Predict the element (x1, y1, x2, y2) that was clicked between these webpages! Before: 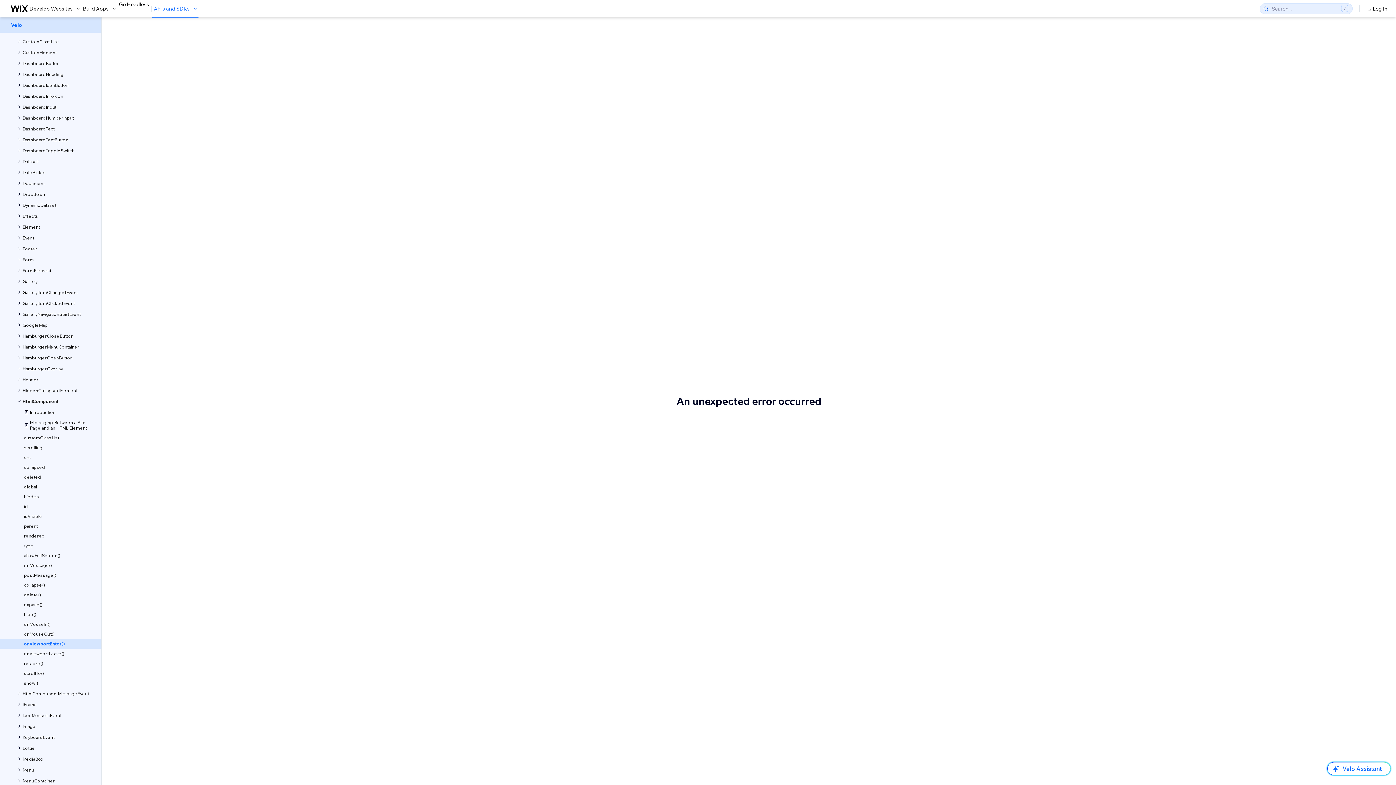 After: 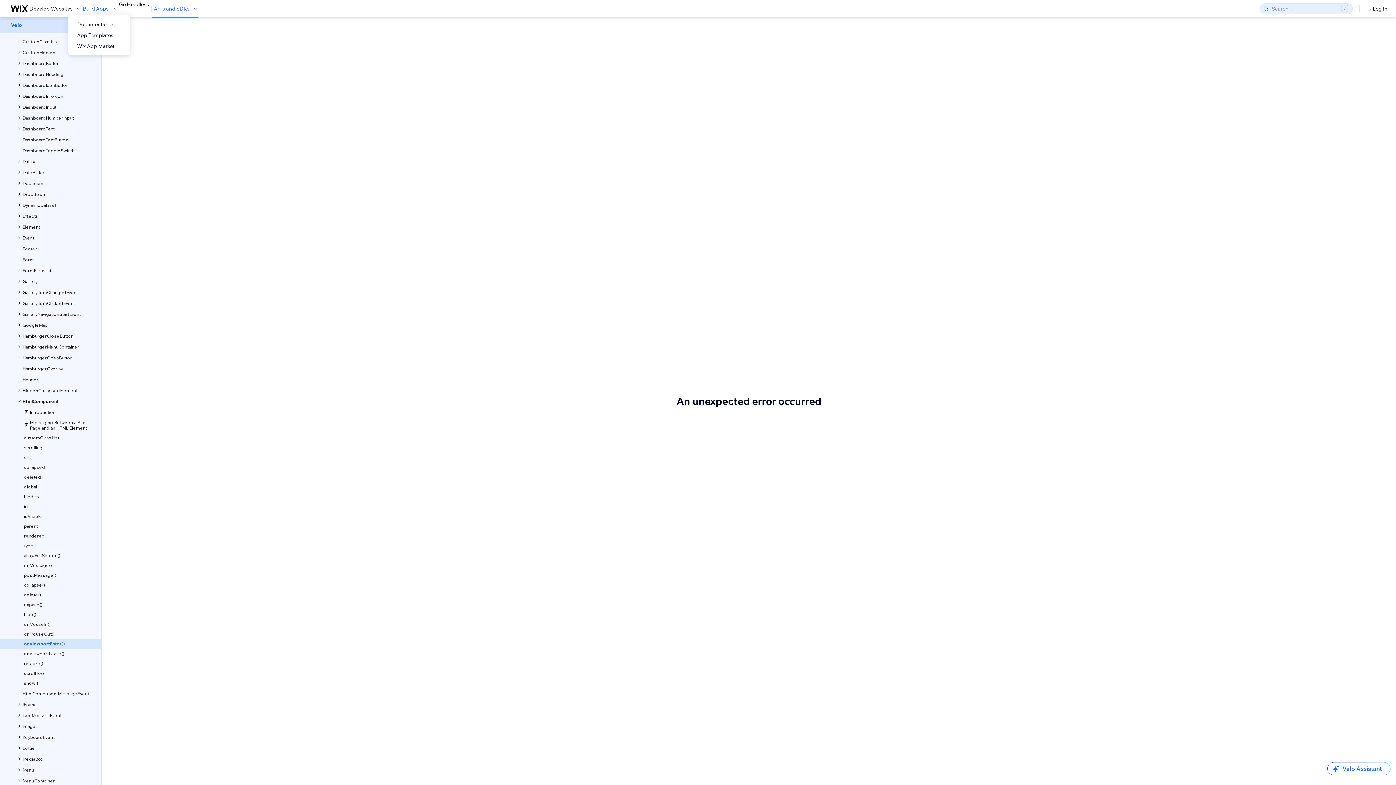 Action: label: Build Apps bbox: (82, 5, 117, 12)